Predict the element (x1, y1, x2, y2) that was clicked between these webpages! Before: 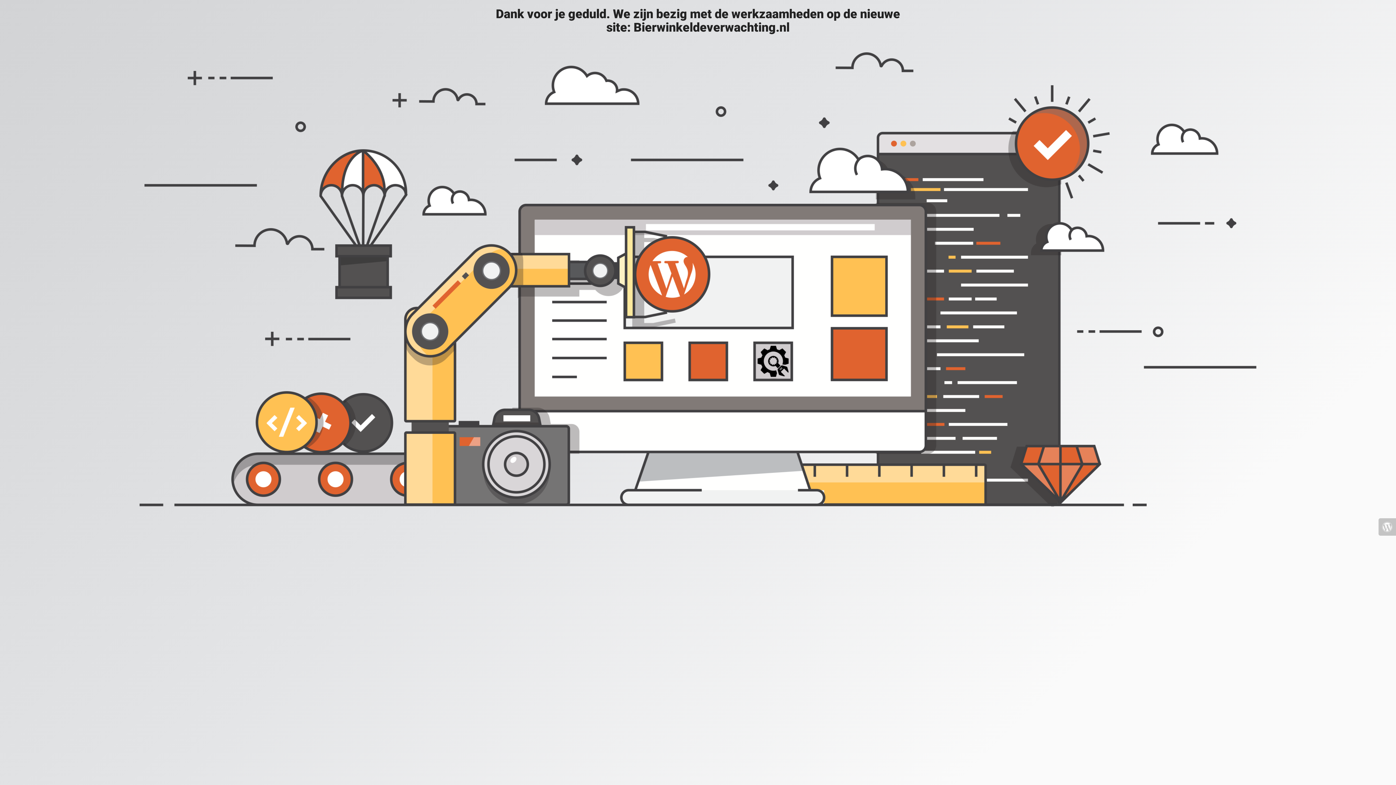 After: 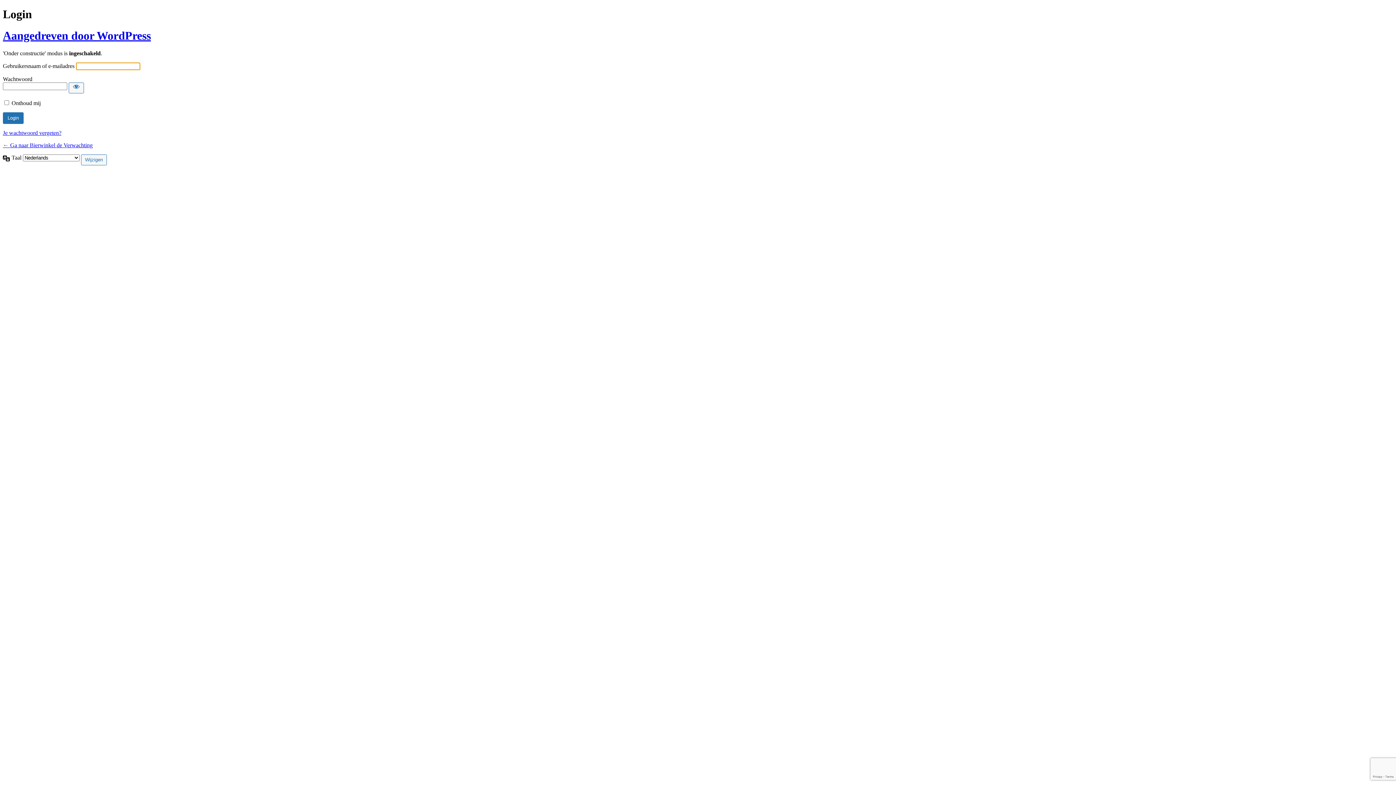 Action: bbox: (1378, 518, 1396, 535)